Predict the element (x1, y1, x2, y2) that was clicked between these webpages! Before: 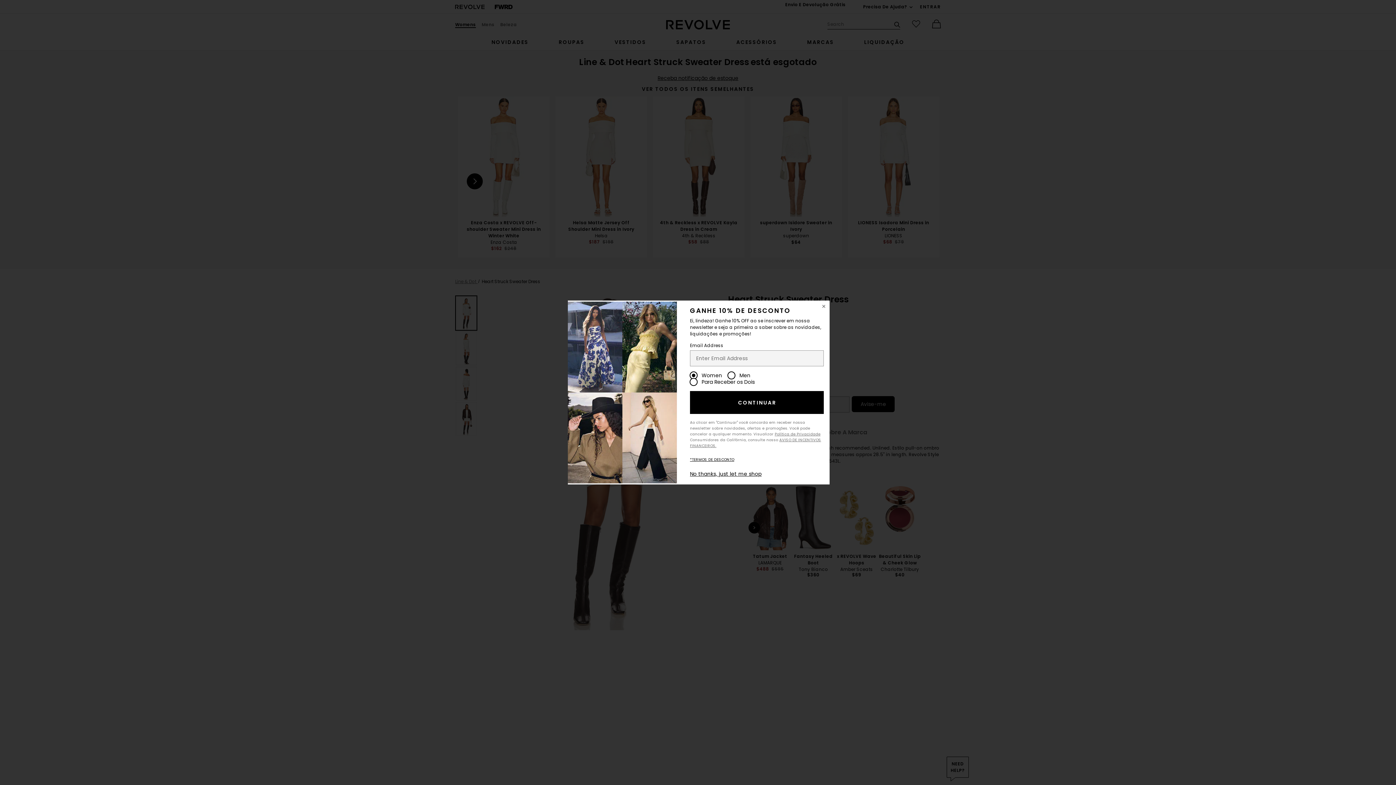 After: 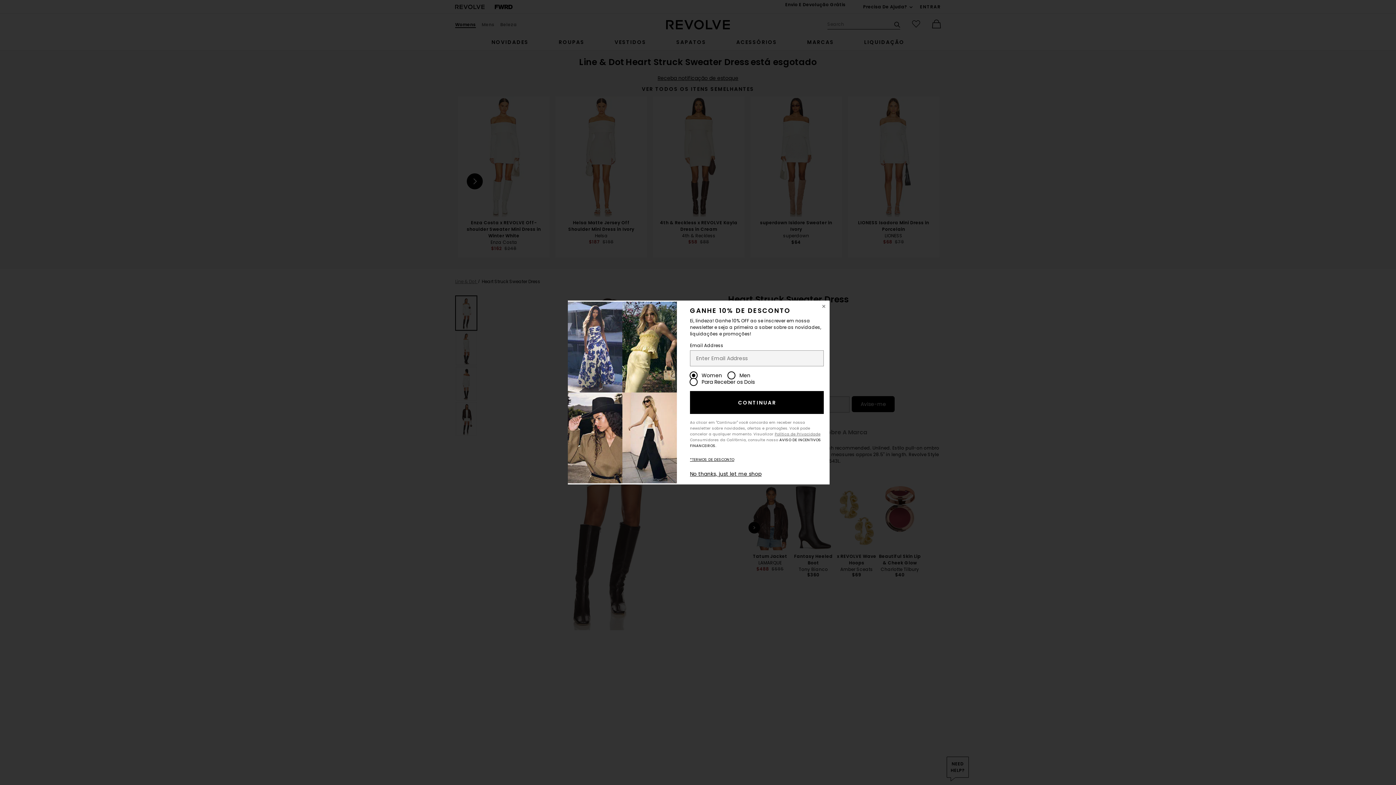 Action: bbox: (717, 437, 789, 442) label: AVISO DE INCENTIVOS FINANCEIROS.